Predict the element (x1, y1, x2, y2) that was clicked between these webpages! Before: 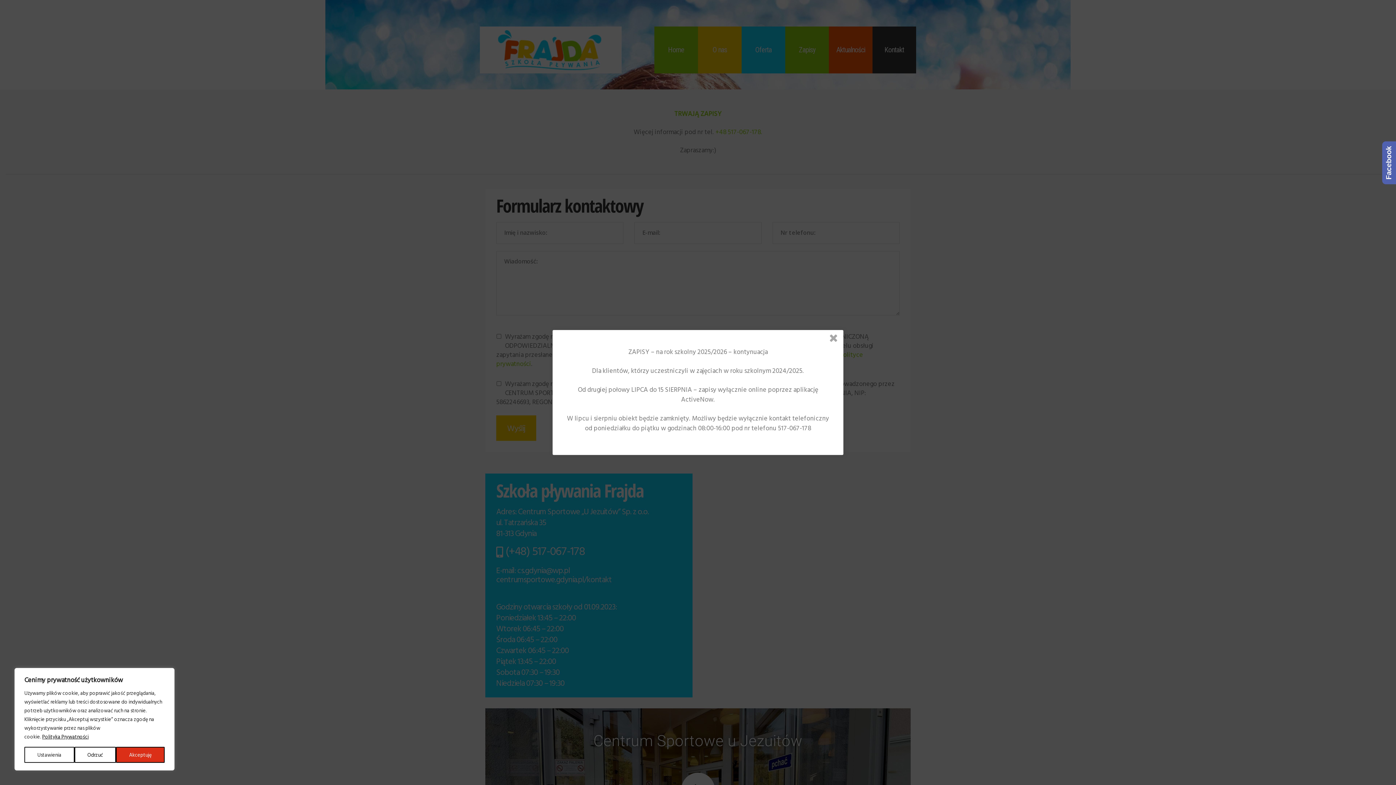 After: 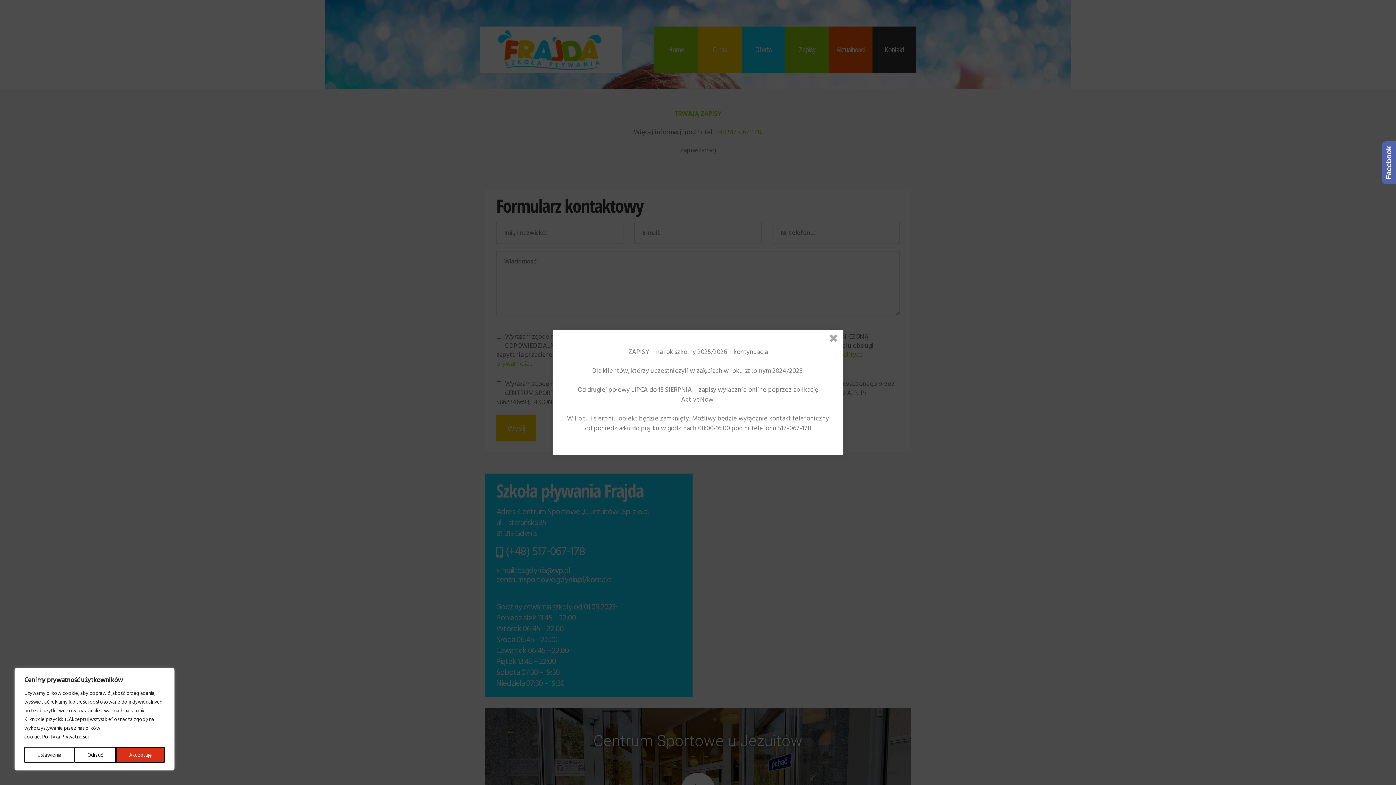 Action: bbox: (1382, 141, 1396, 184) label: Facebook